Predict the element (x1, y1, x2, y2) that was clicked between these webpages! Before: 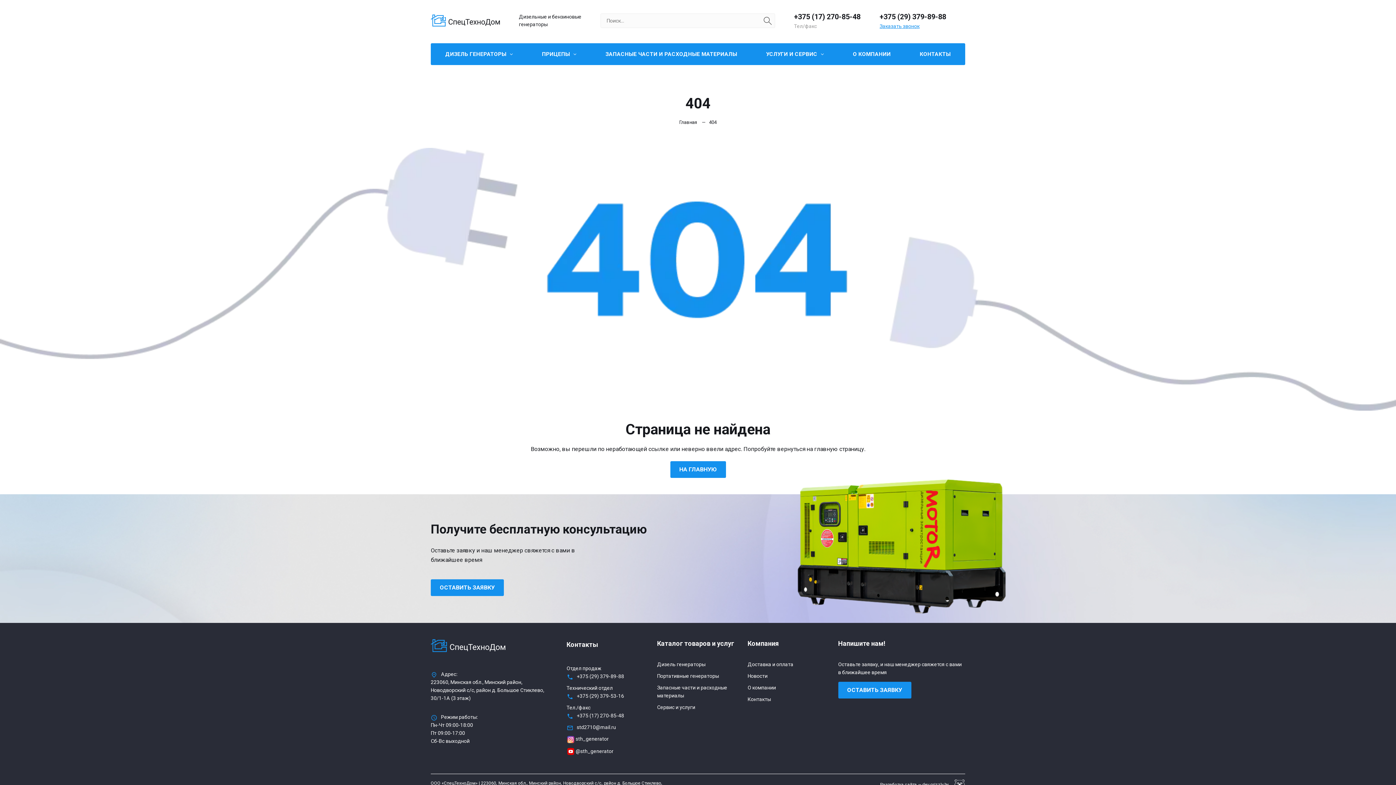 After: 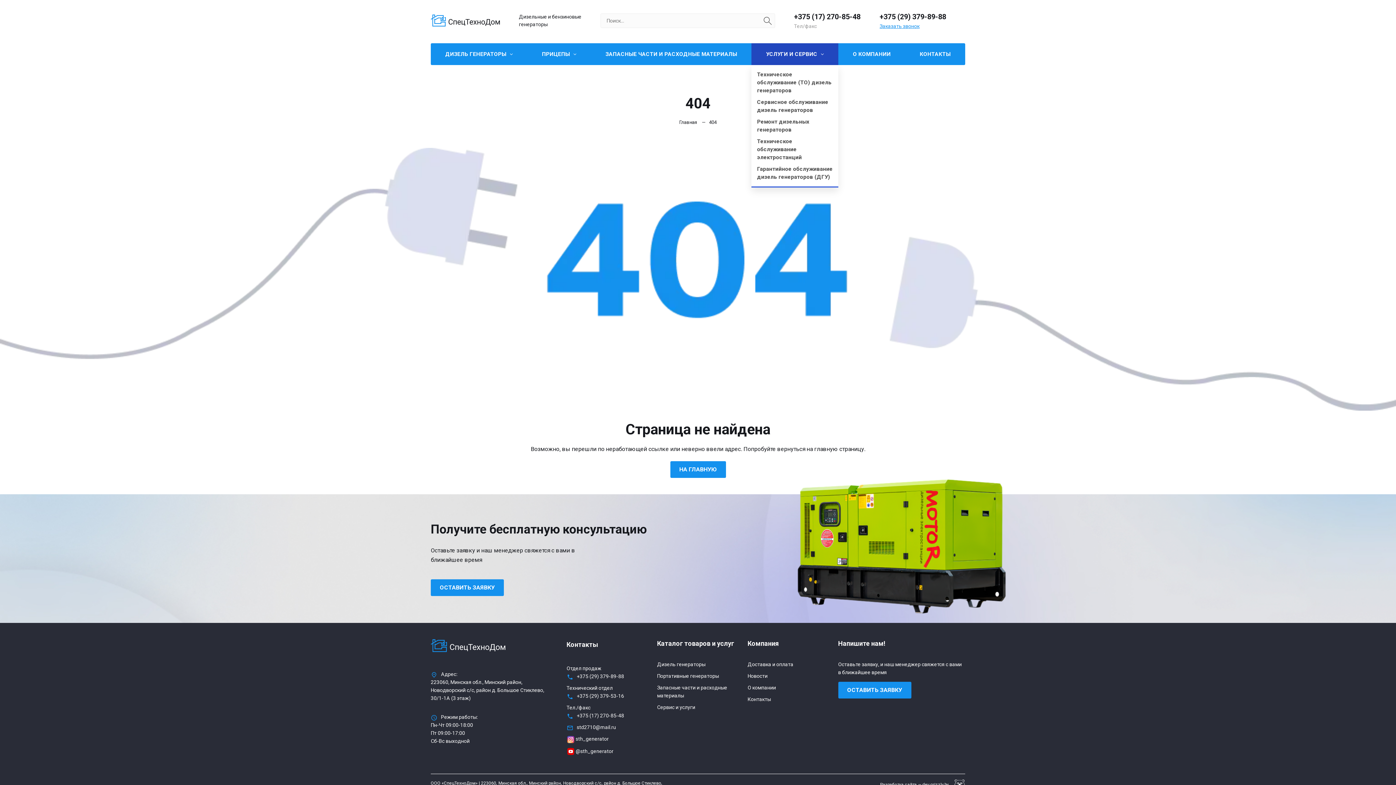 Action: bbox: (821, 51, 824, 56)